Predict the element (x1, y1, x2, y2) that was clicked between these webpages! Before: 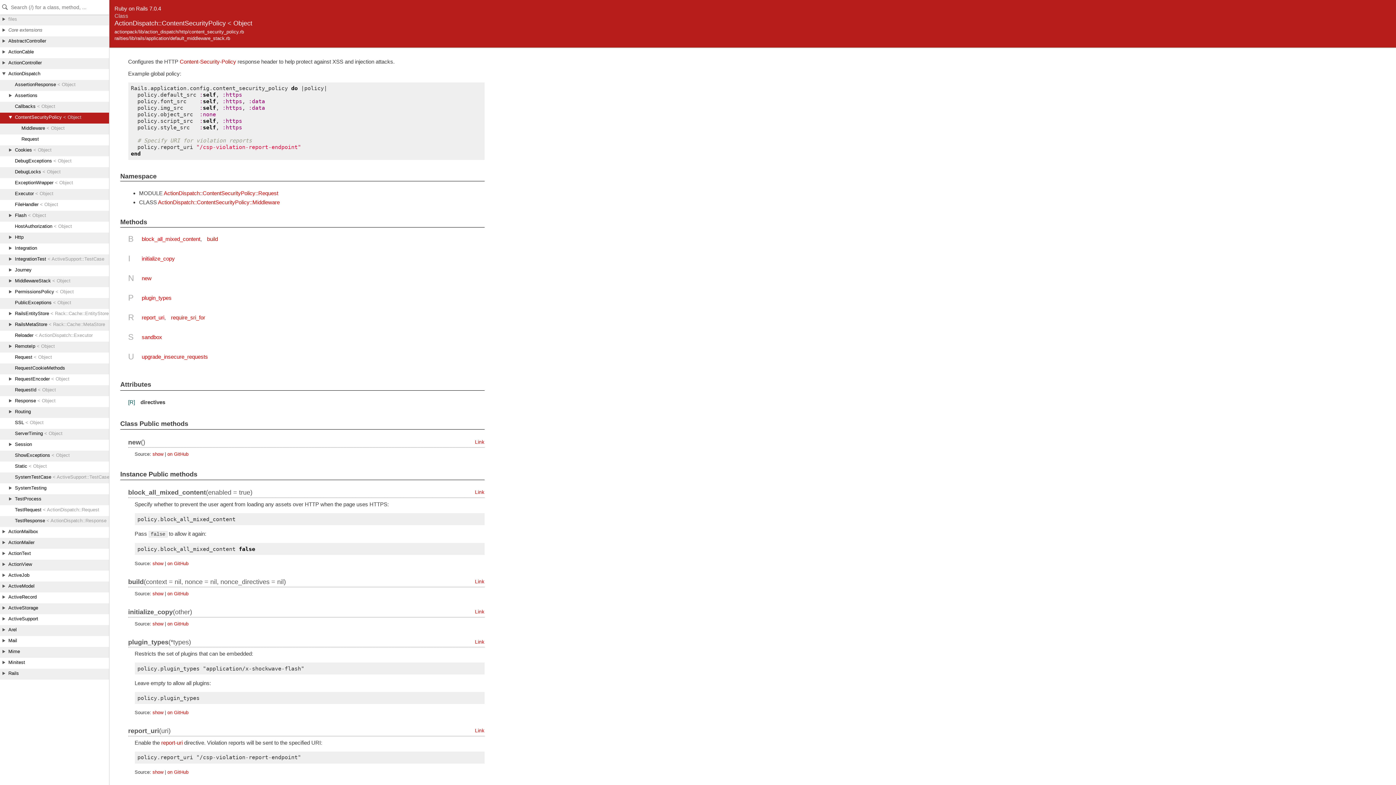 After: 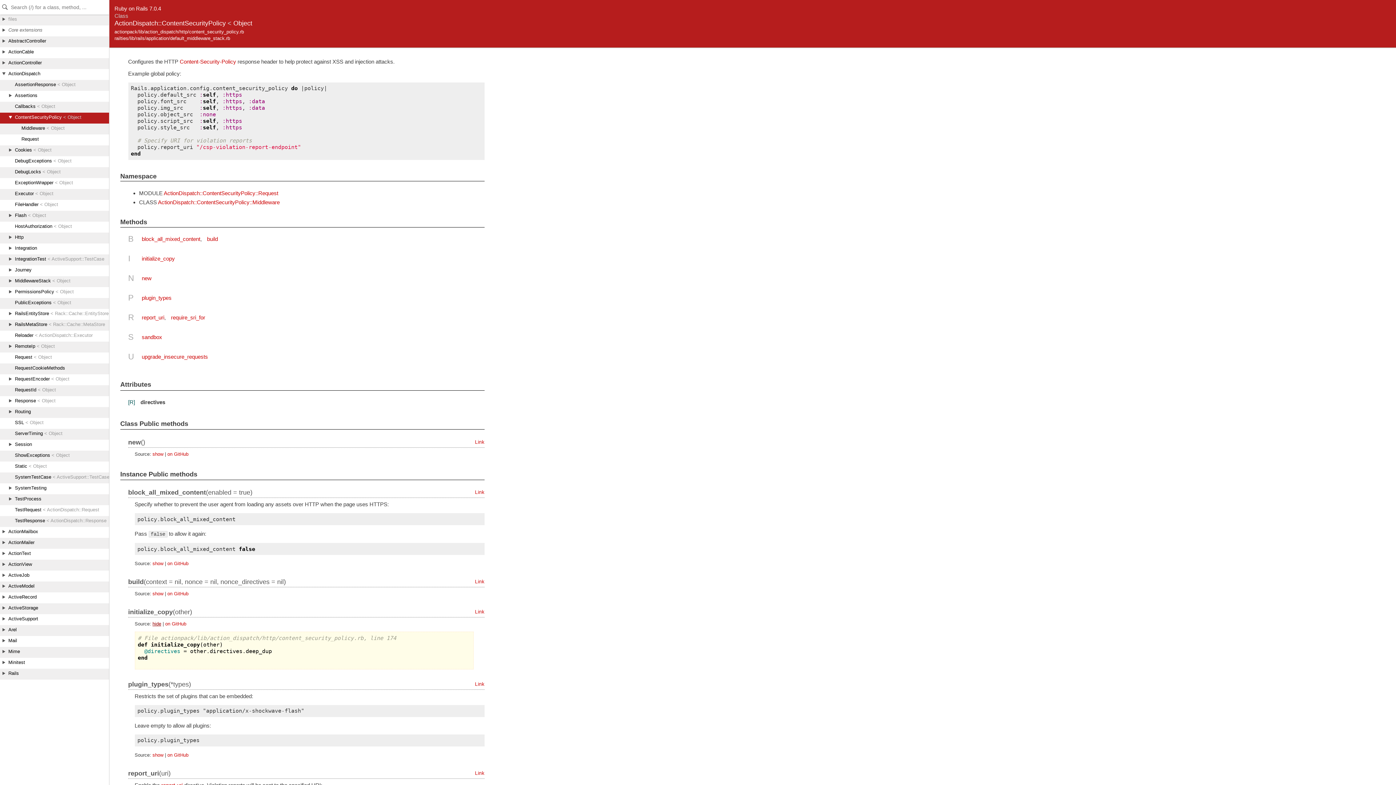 Action: bbox: (152, 621, 163, 626) label: show